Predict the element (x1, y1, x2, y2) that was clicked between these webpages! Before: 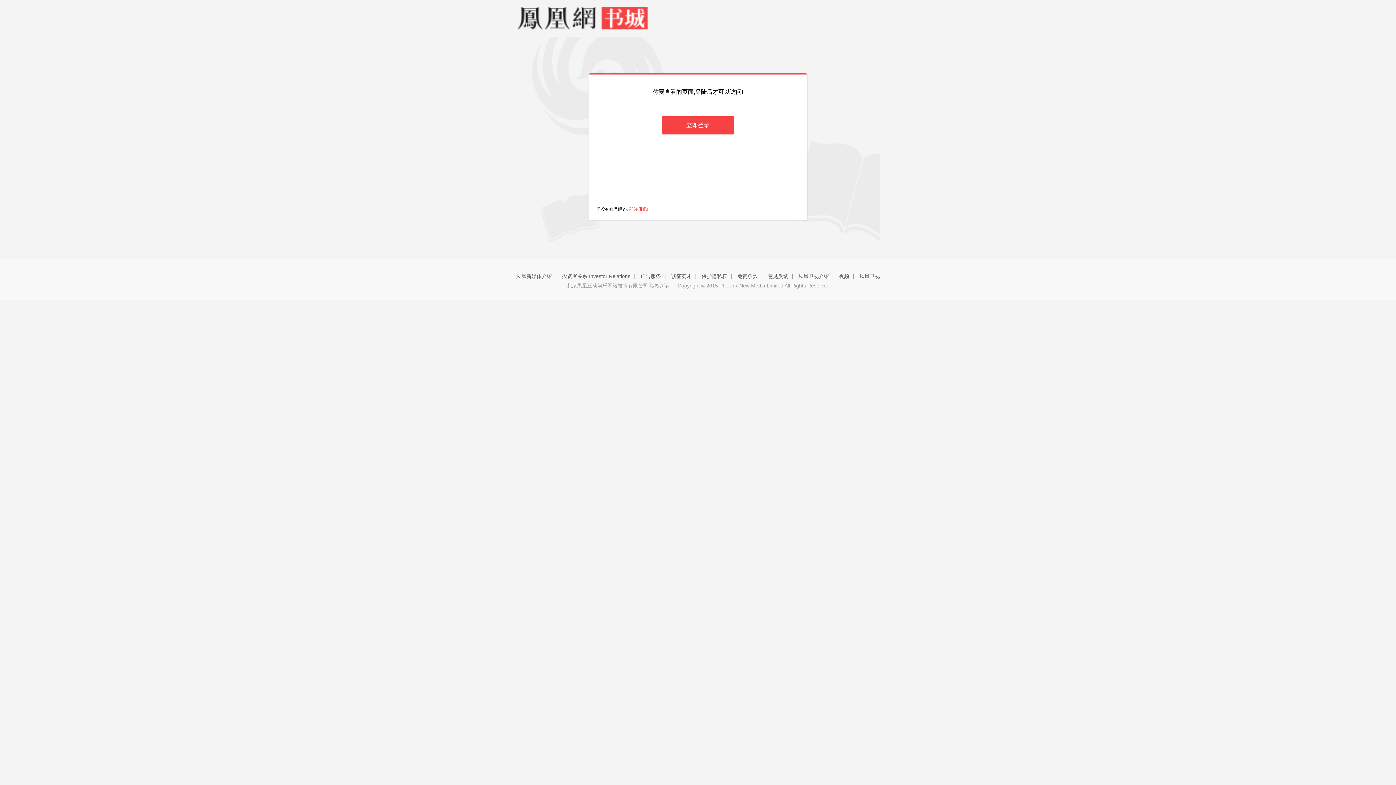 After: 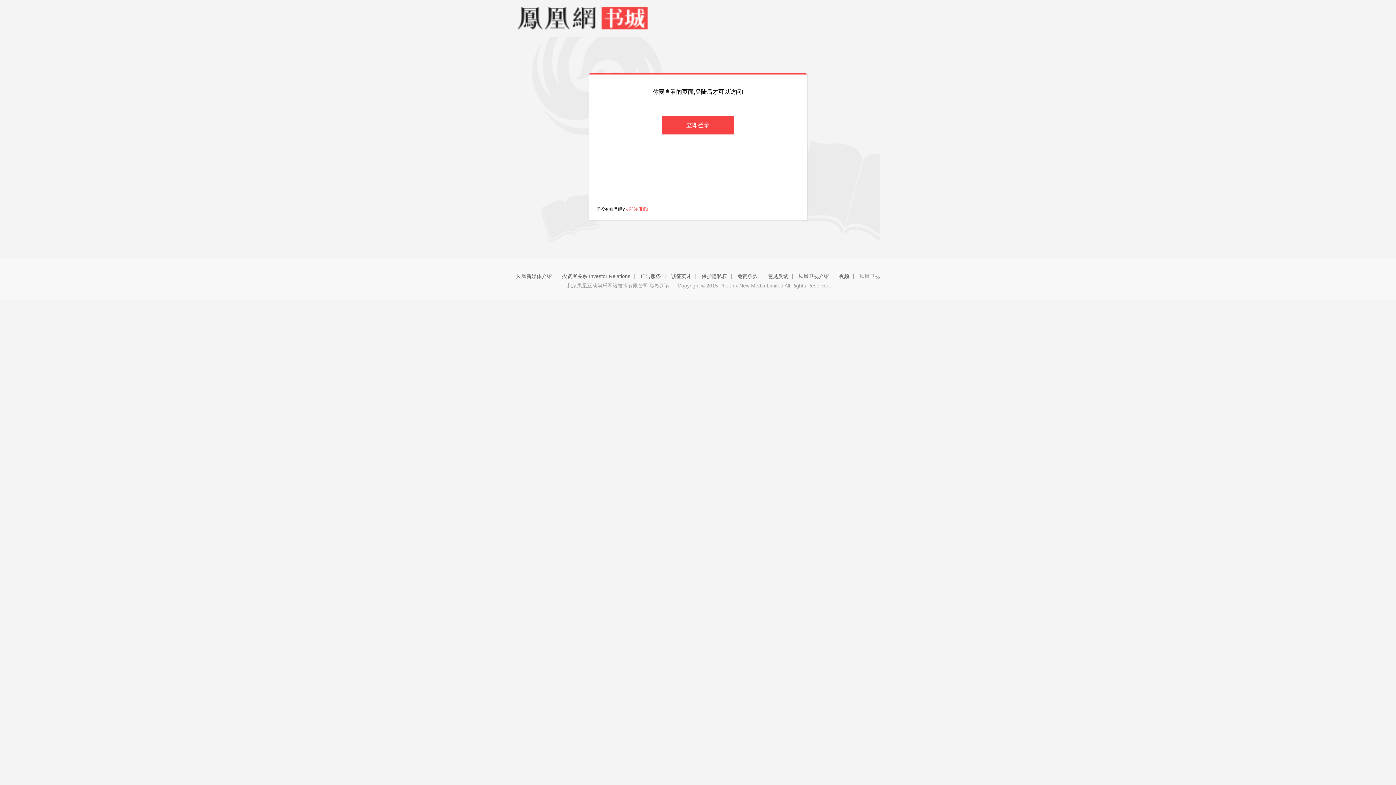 Action: bbox: (859, 273, 880, 279) label: 凤凰卫视